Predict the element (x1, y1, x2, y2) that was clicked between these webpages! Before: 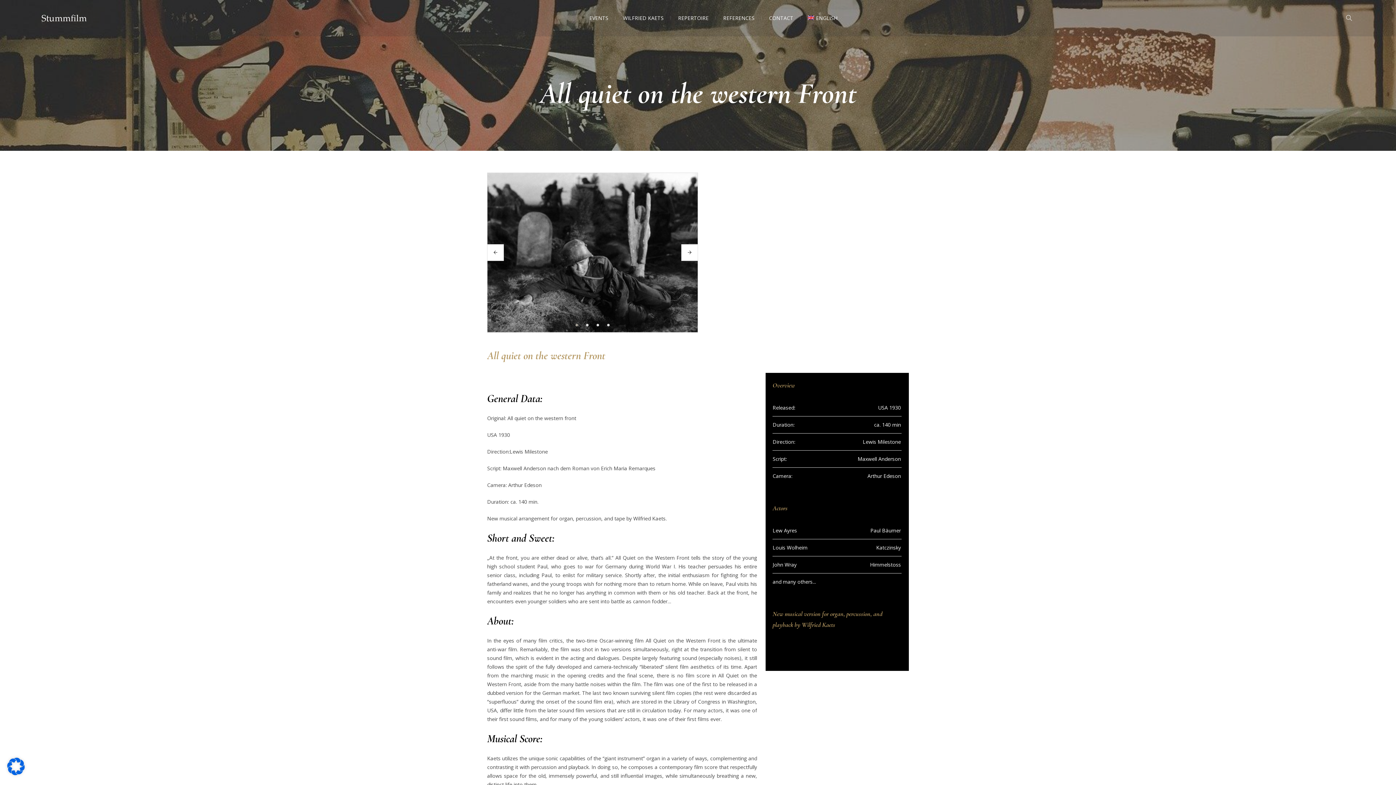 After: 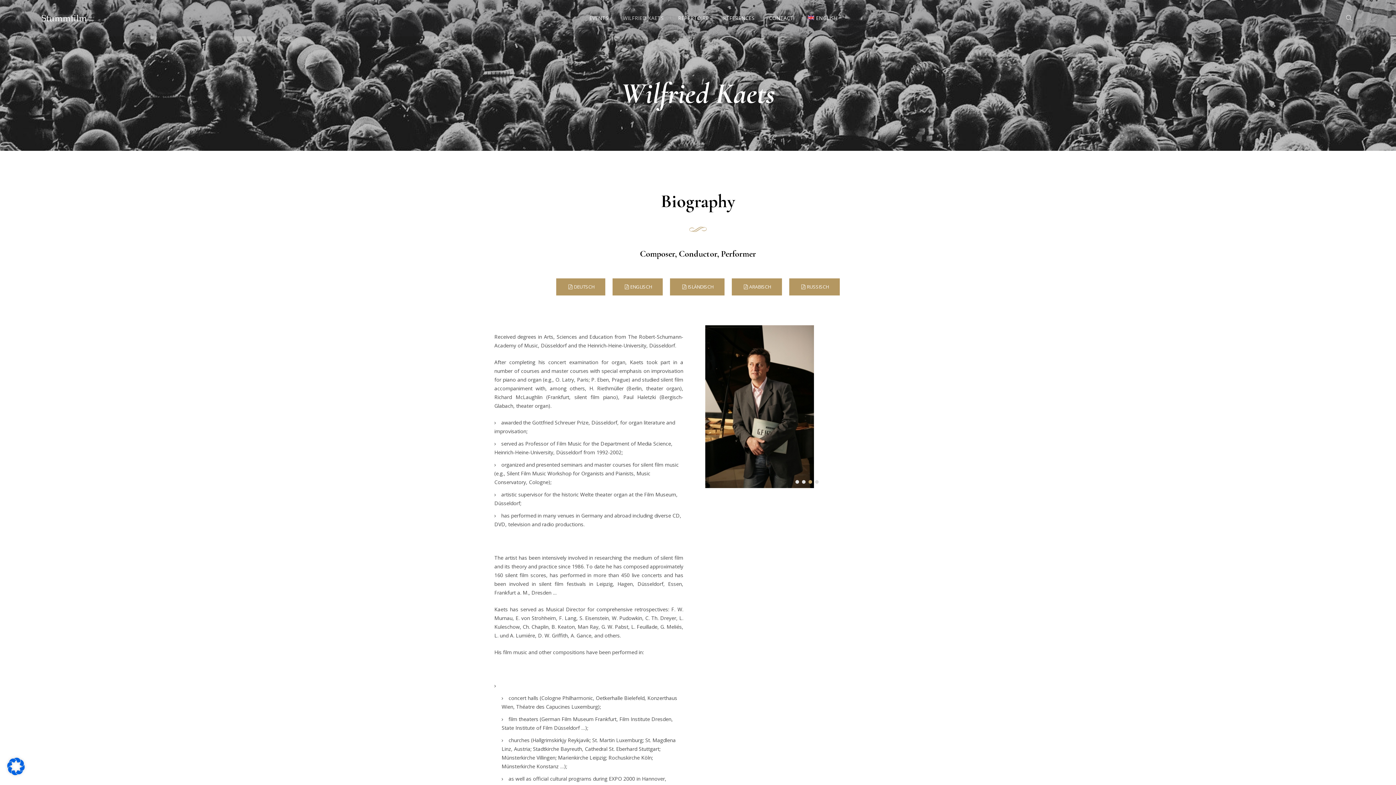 Action: bbox: (615, 0, 671, 36) label: WILFRIED KAETS